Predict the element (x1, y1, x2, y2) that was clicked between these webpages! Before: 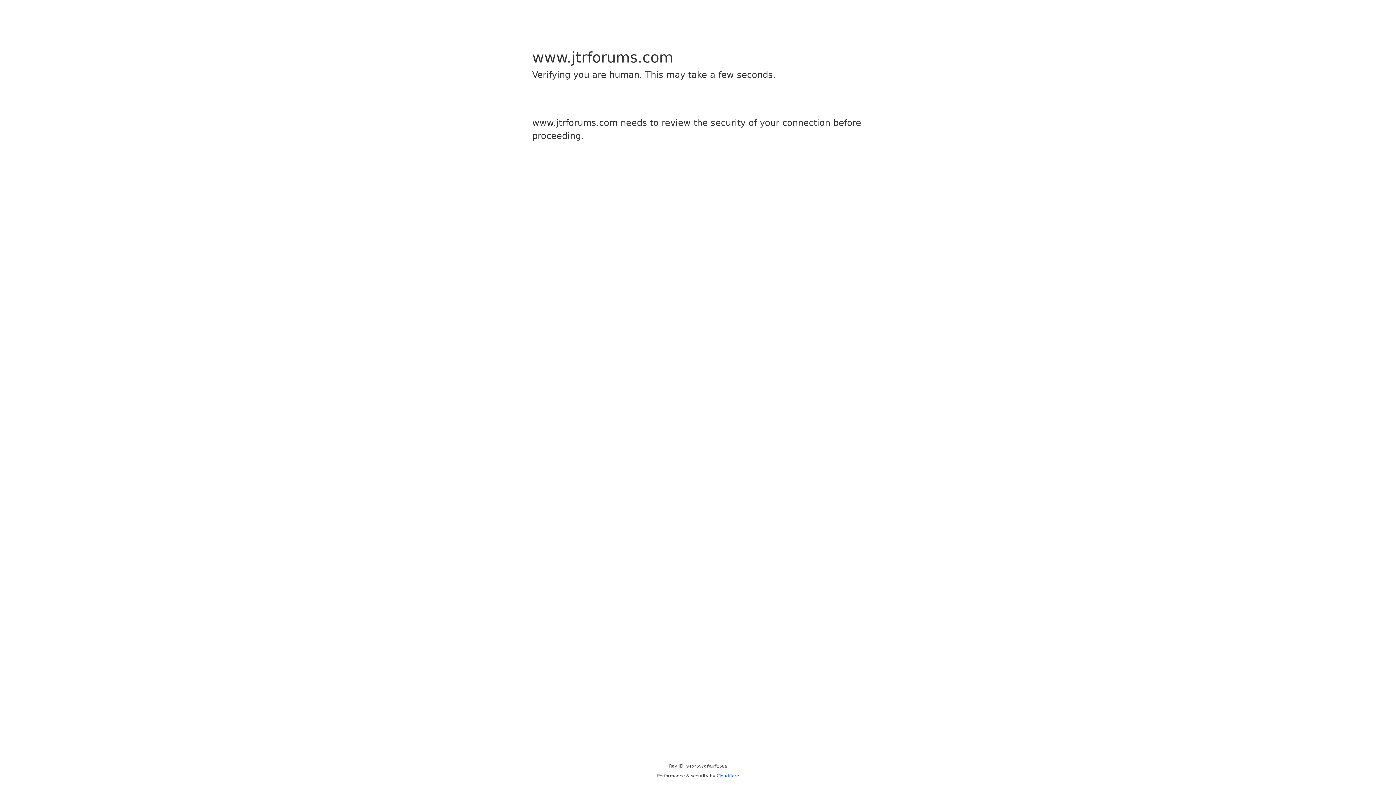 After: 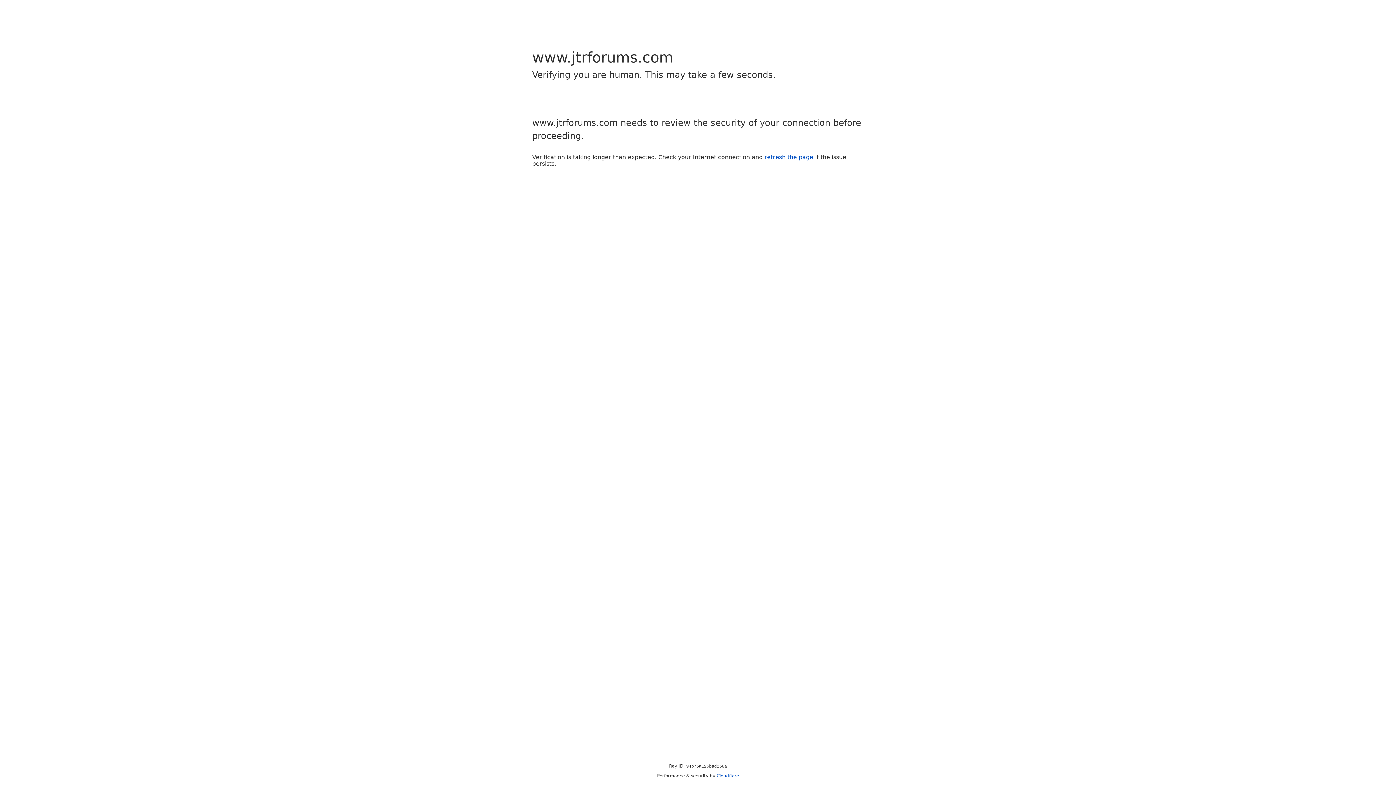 Action: bbox: (716, 773, 739, 778) label: Cloudflare